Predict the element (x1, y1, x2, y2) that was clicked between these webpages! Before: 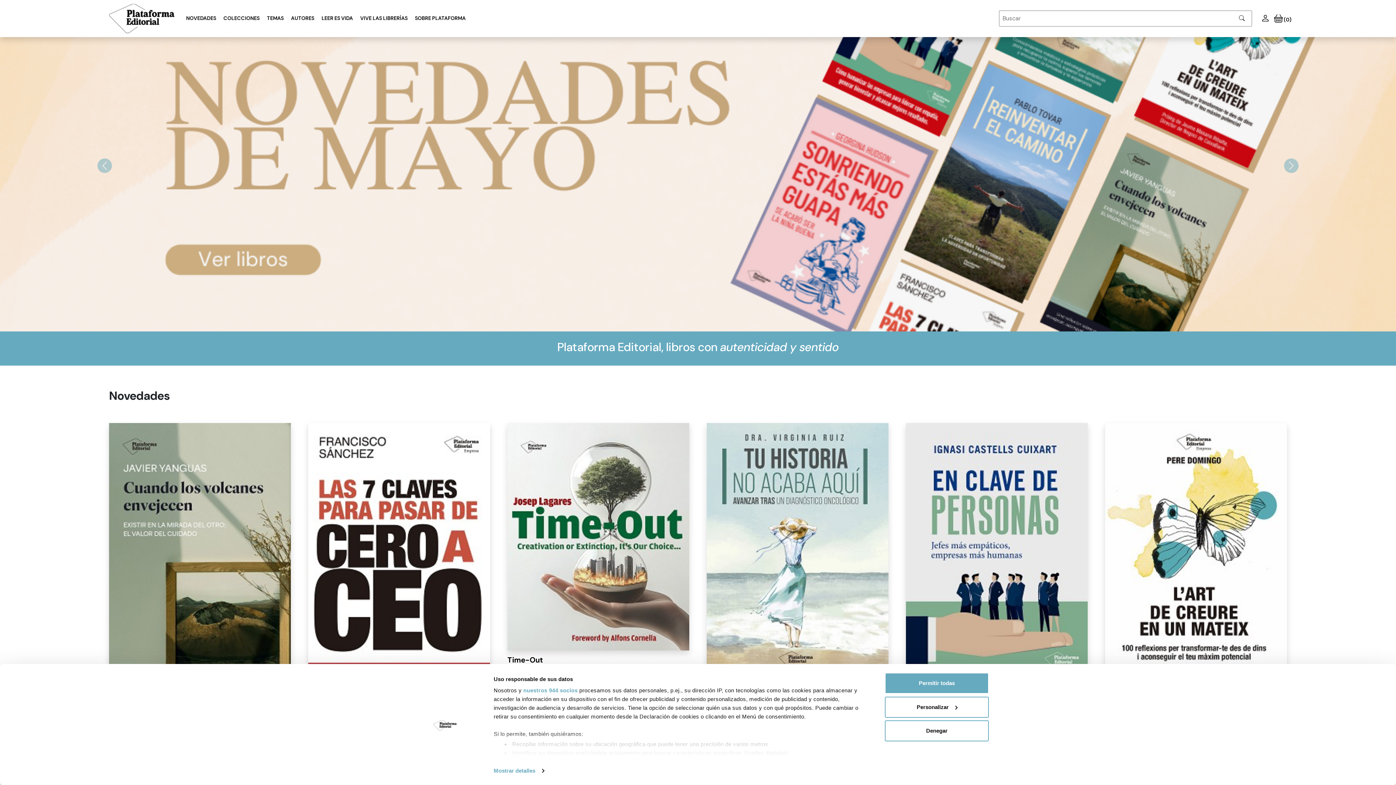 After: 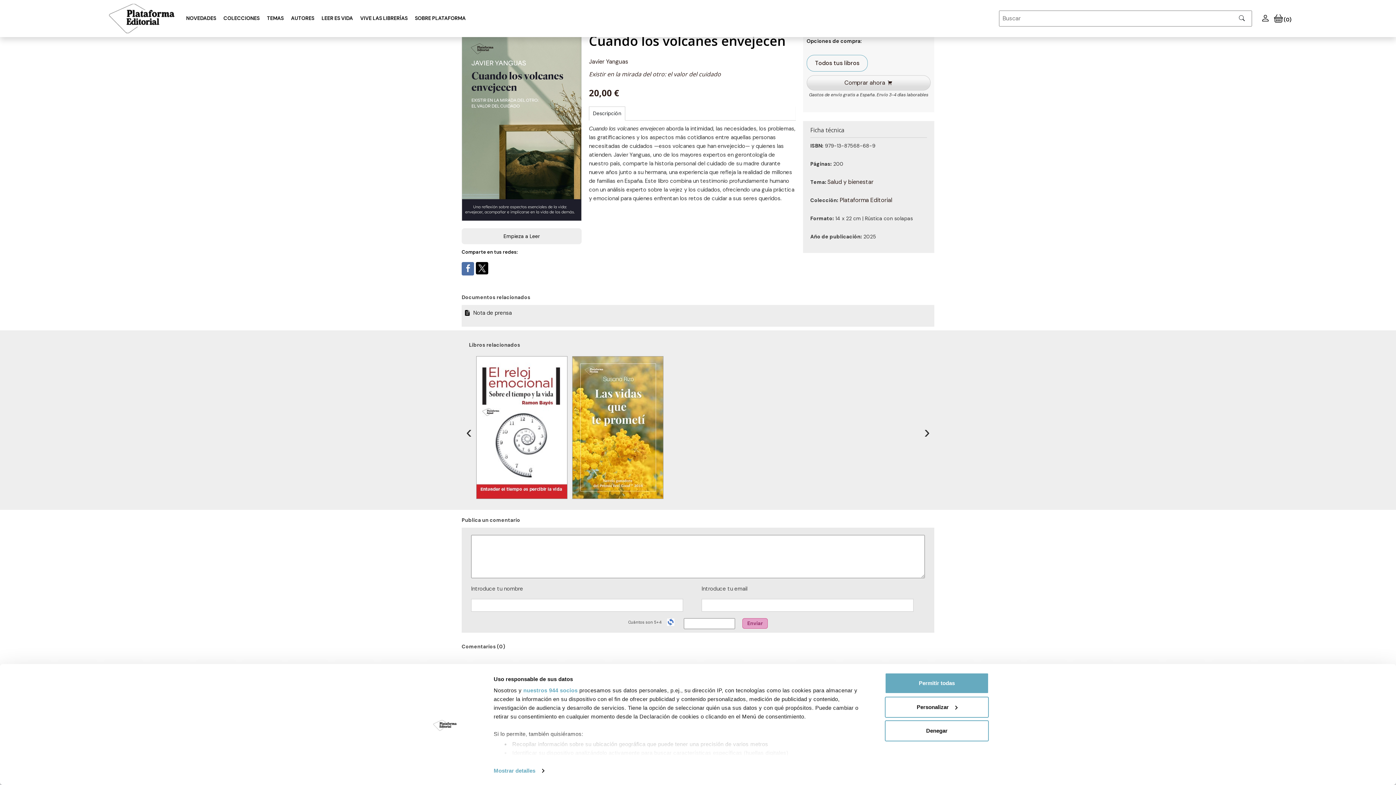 Action: bbox: (109, 561, 290, 569)